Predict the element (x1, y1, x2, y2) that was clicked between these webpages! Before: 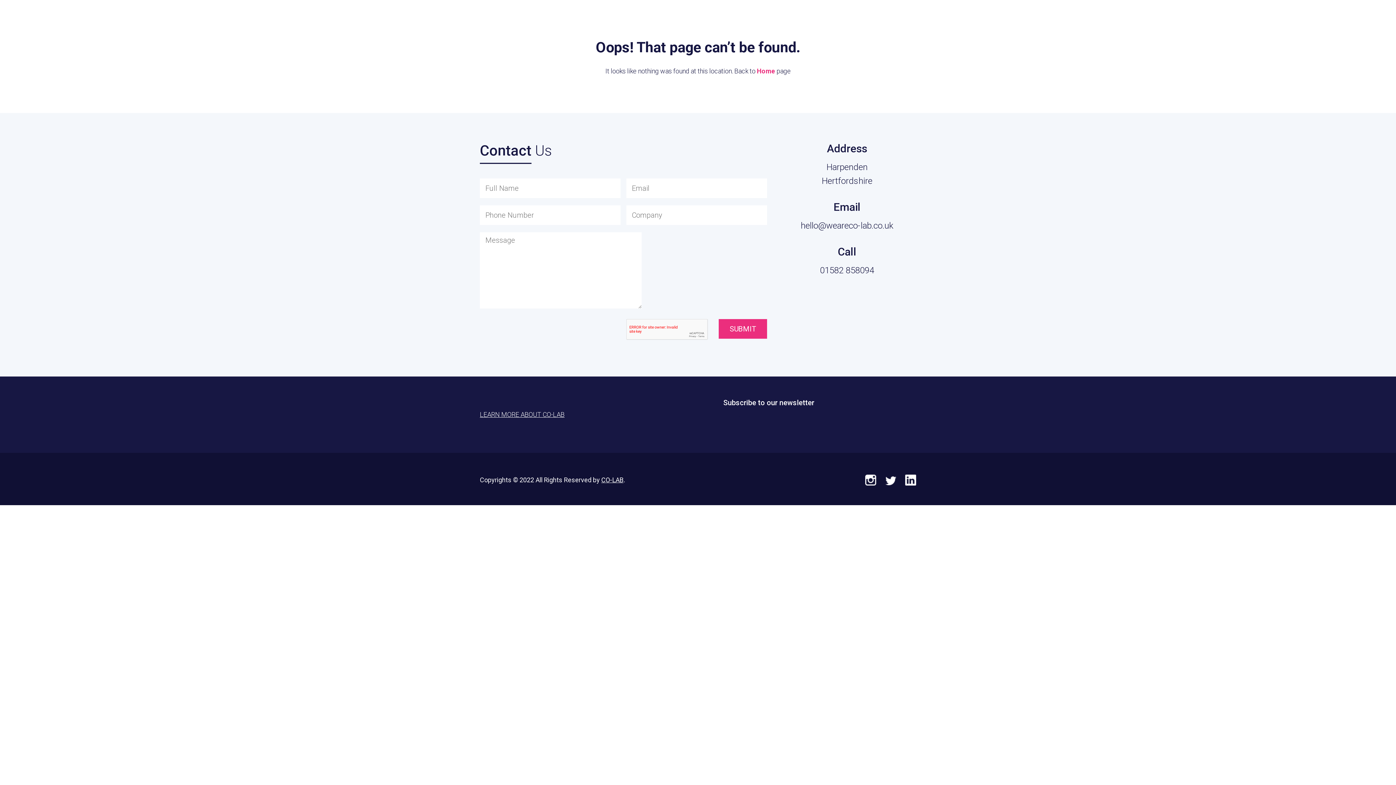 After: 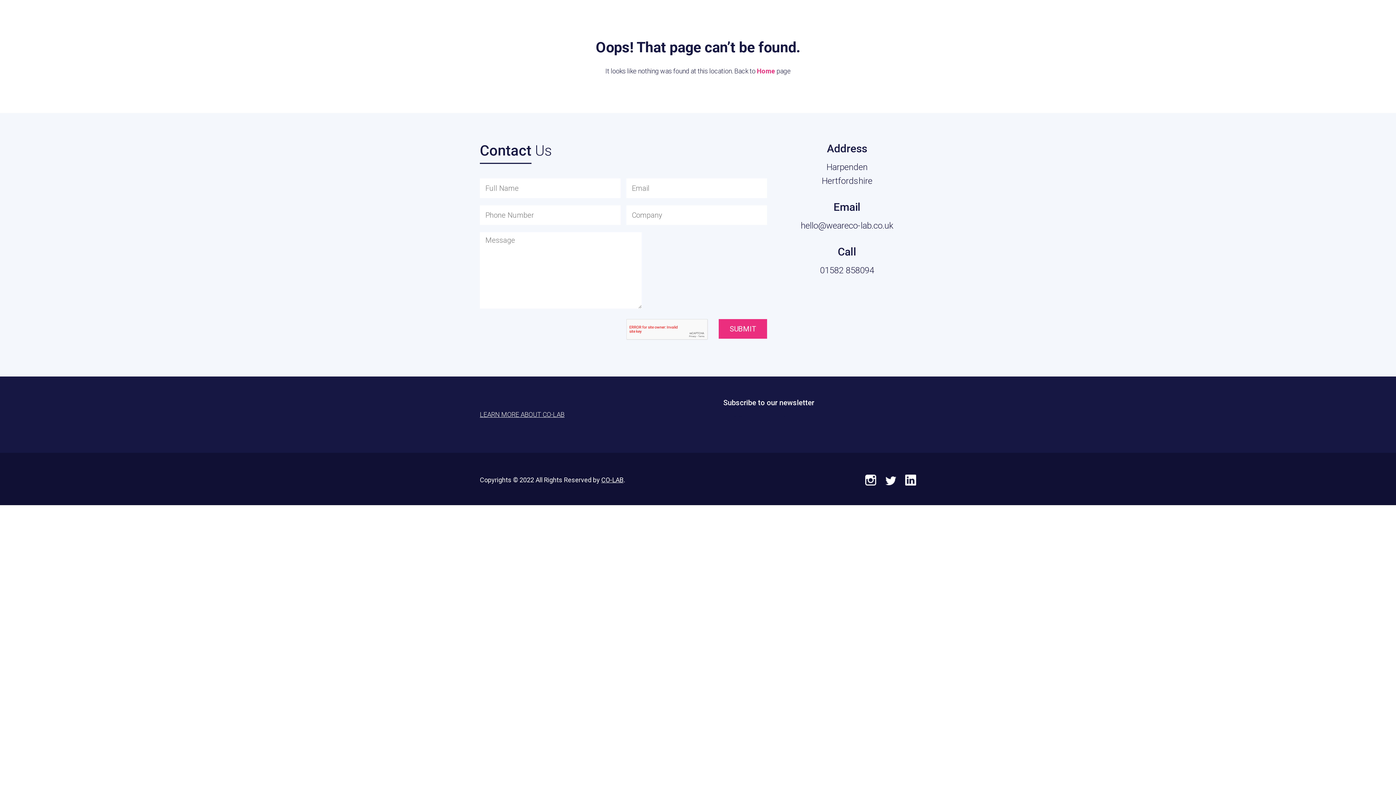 Action: bbox: (820, 265, 874, 275) label: 01582 858094